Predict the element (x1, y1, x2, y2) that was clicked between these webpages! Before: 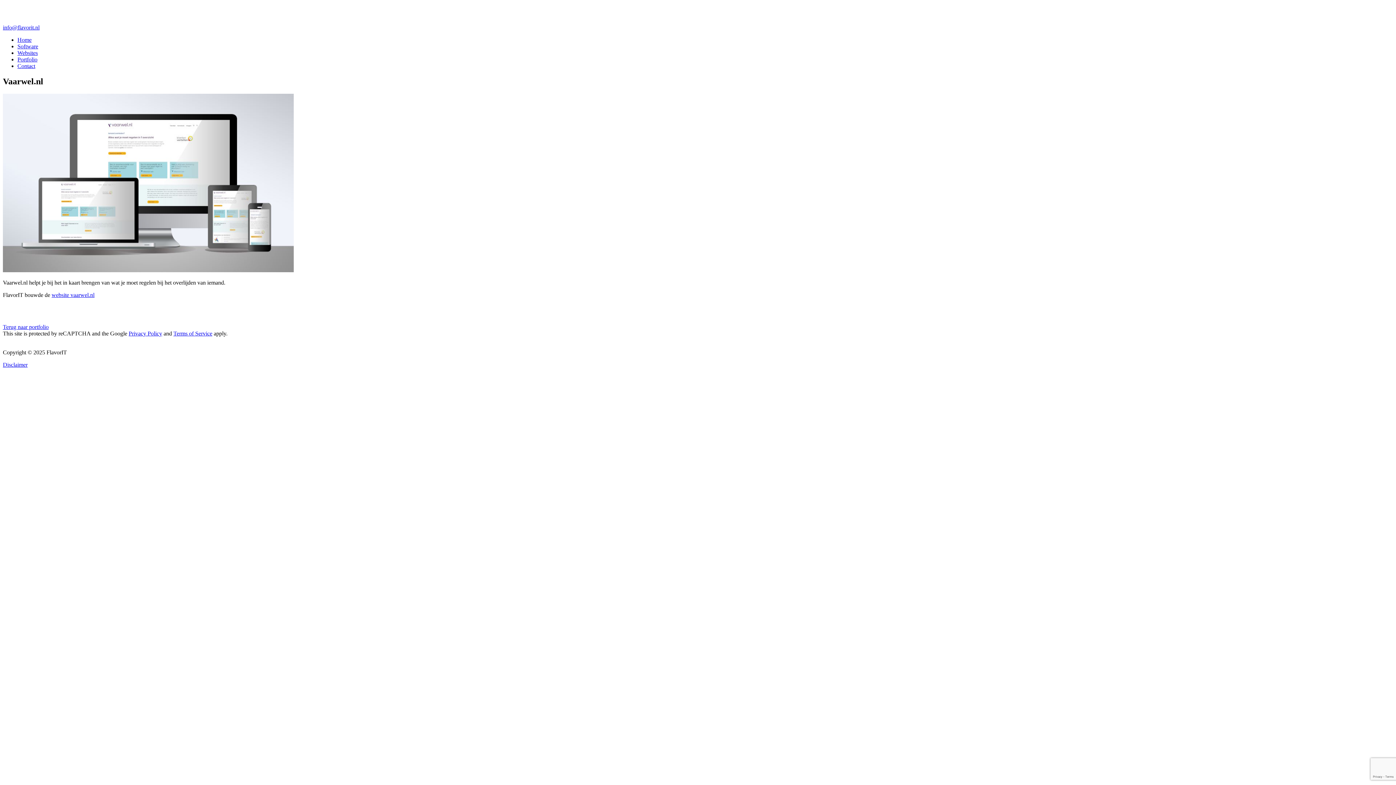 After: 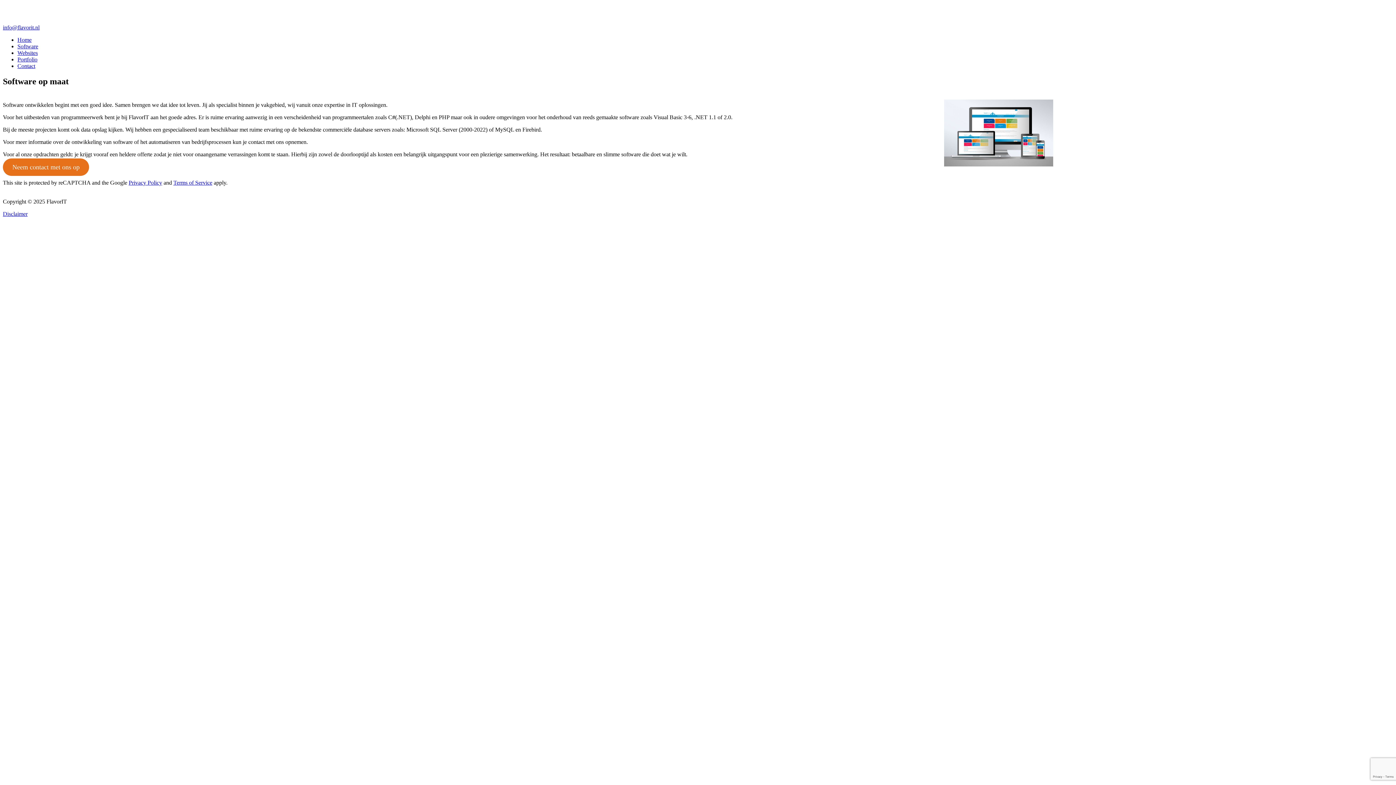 Action: bbox: (17, 43, 38, 49) label: Software